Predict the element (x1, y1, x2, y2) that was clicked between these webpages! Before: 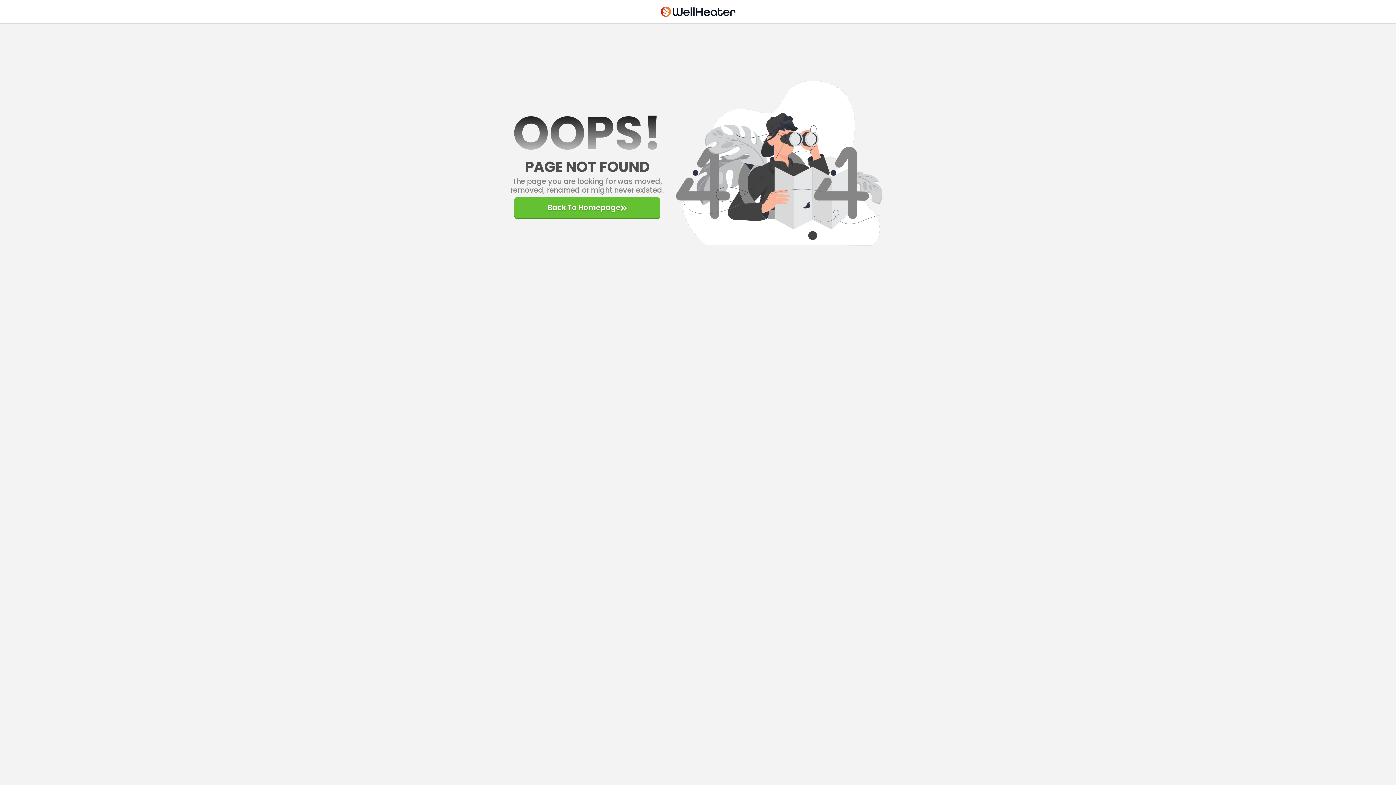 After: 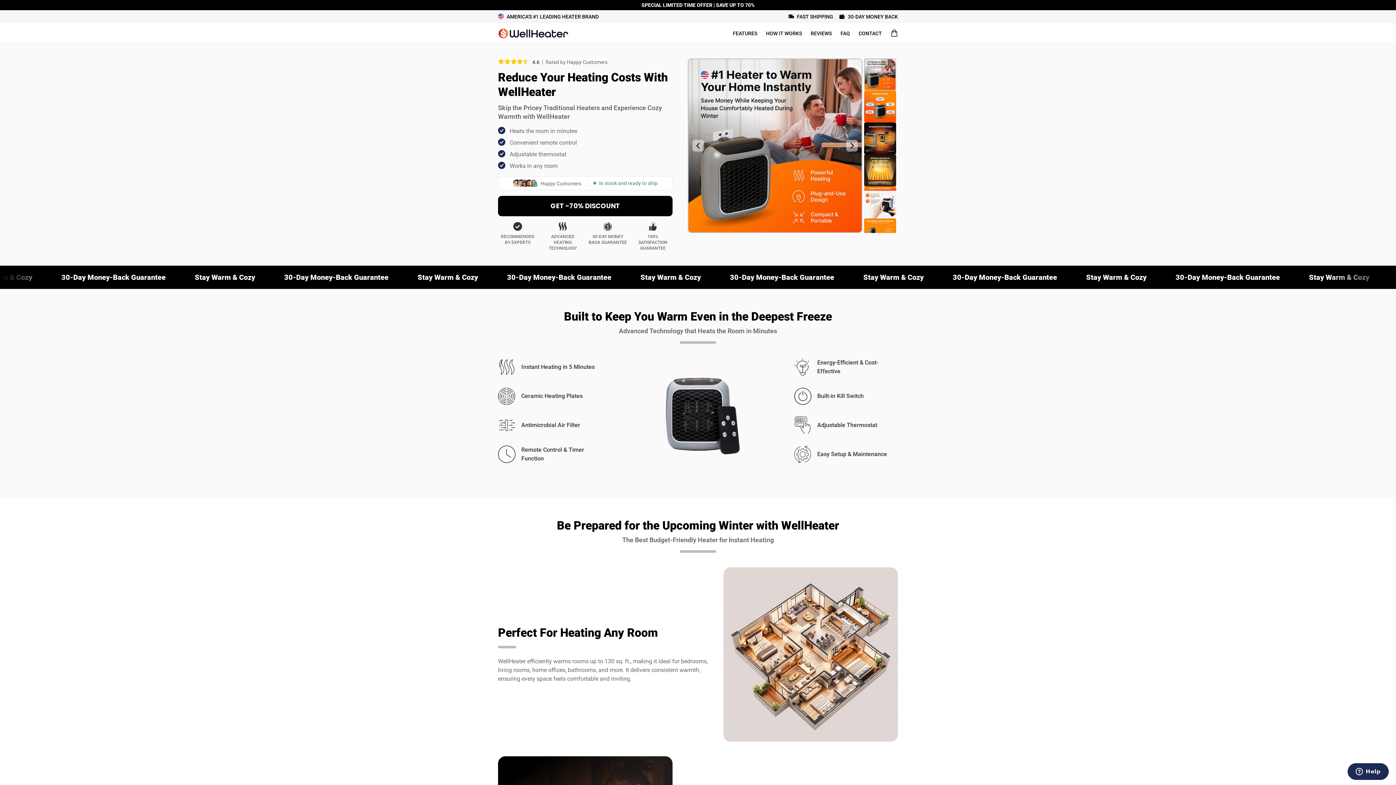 Action: bbox: (514, 197, 660, 217) label: Back To Homepage